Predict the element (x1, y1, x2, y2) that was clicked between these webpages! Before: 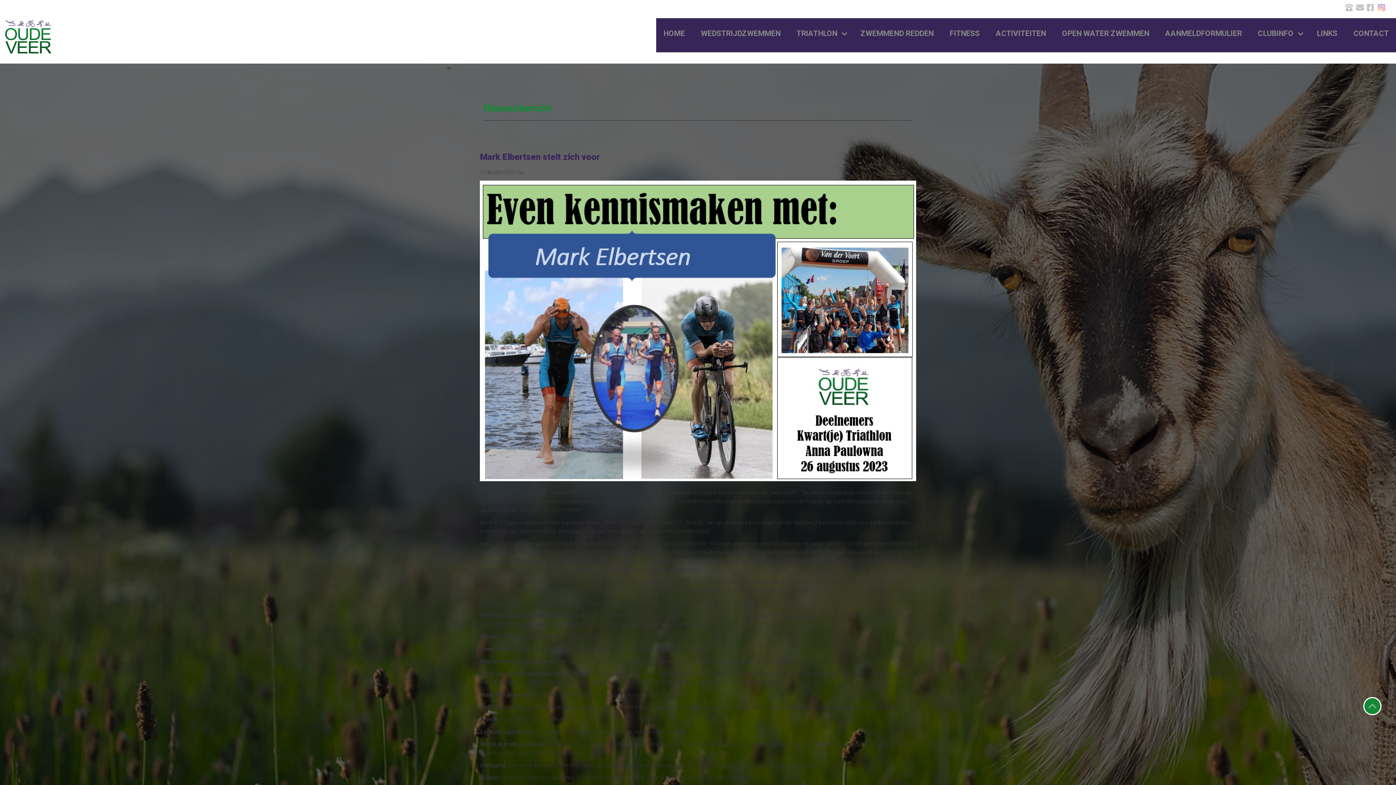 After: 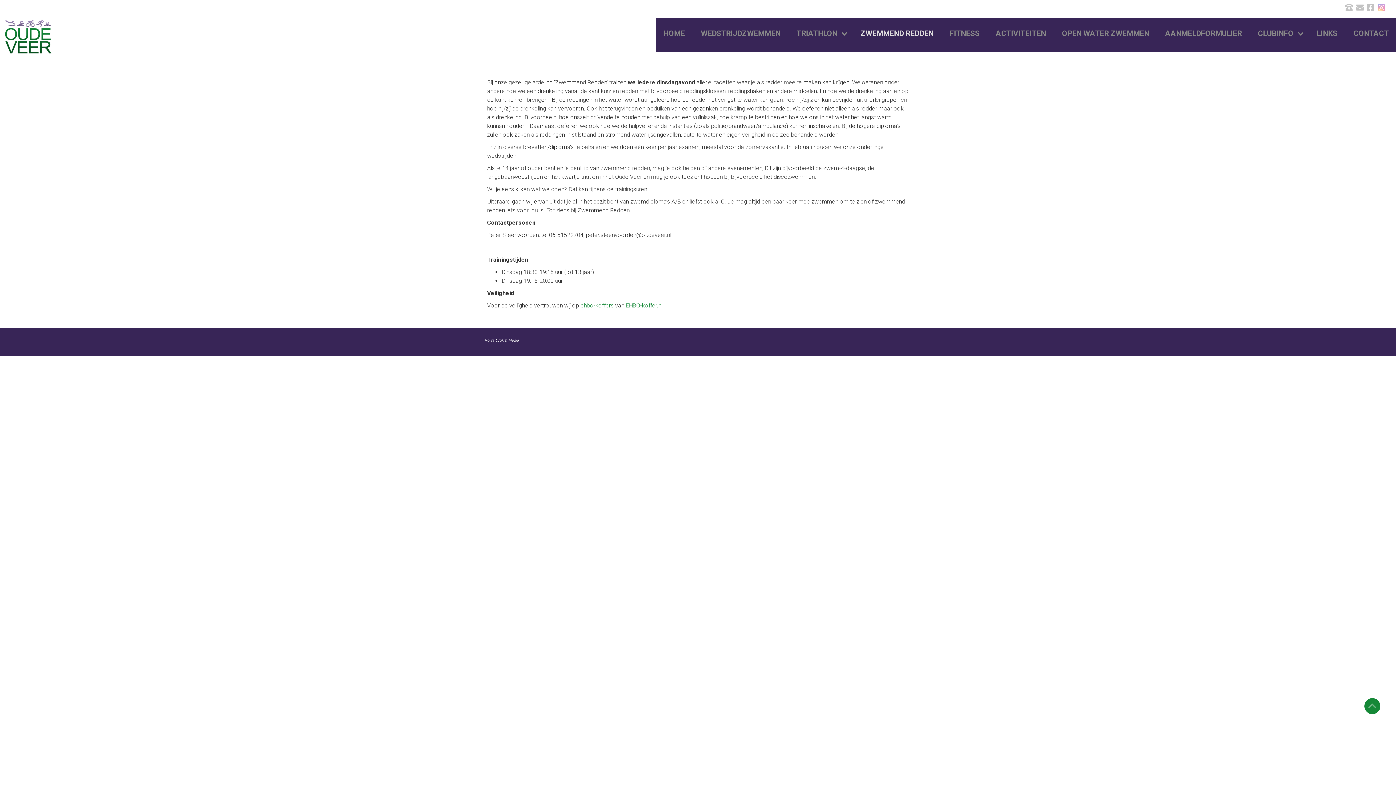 Action: label: ZWEMMEND REDDEN bbox: (853, 21, 941, 45)